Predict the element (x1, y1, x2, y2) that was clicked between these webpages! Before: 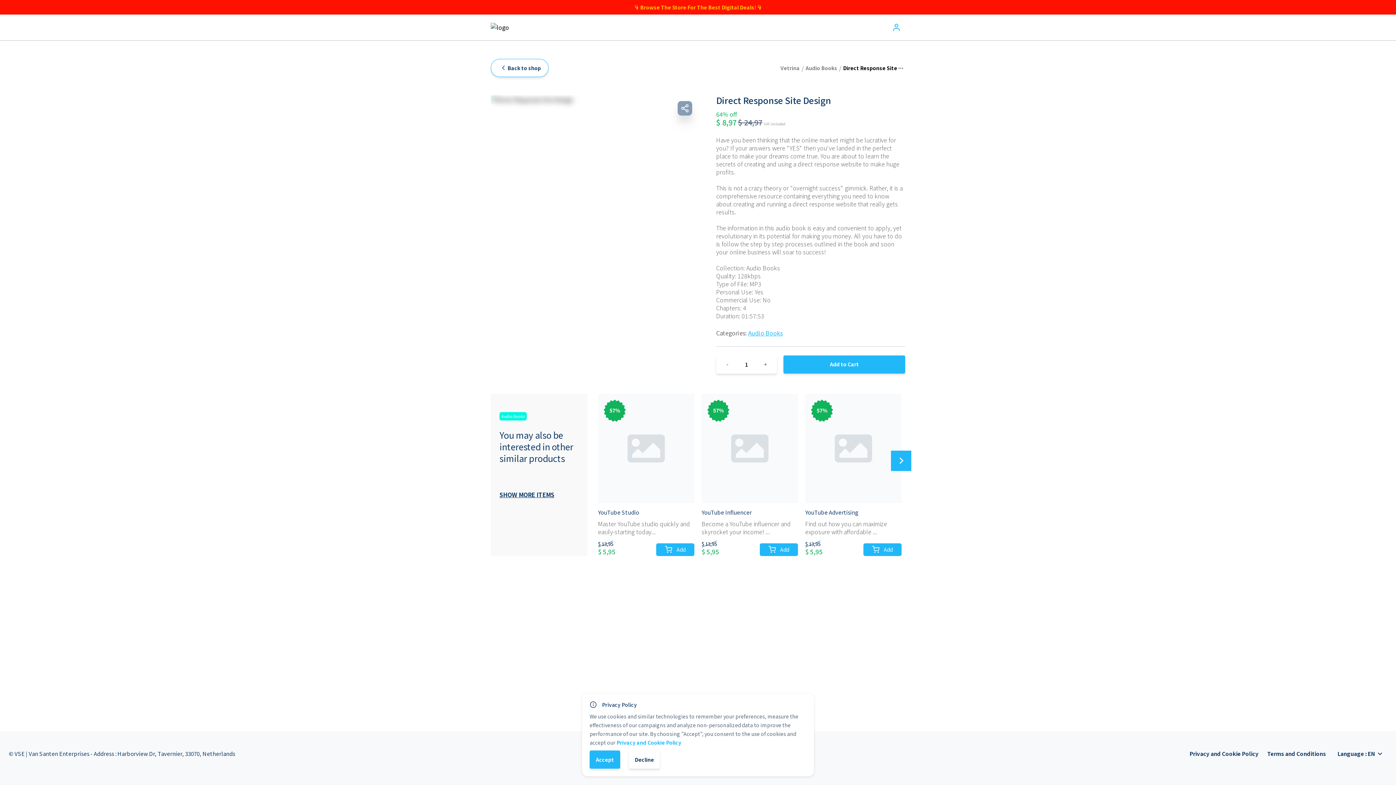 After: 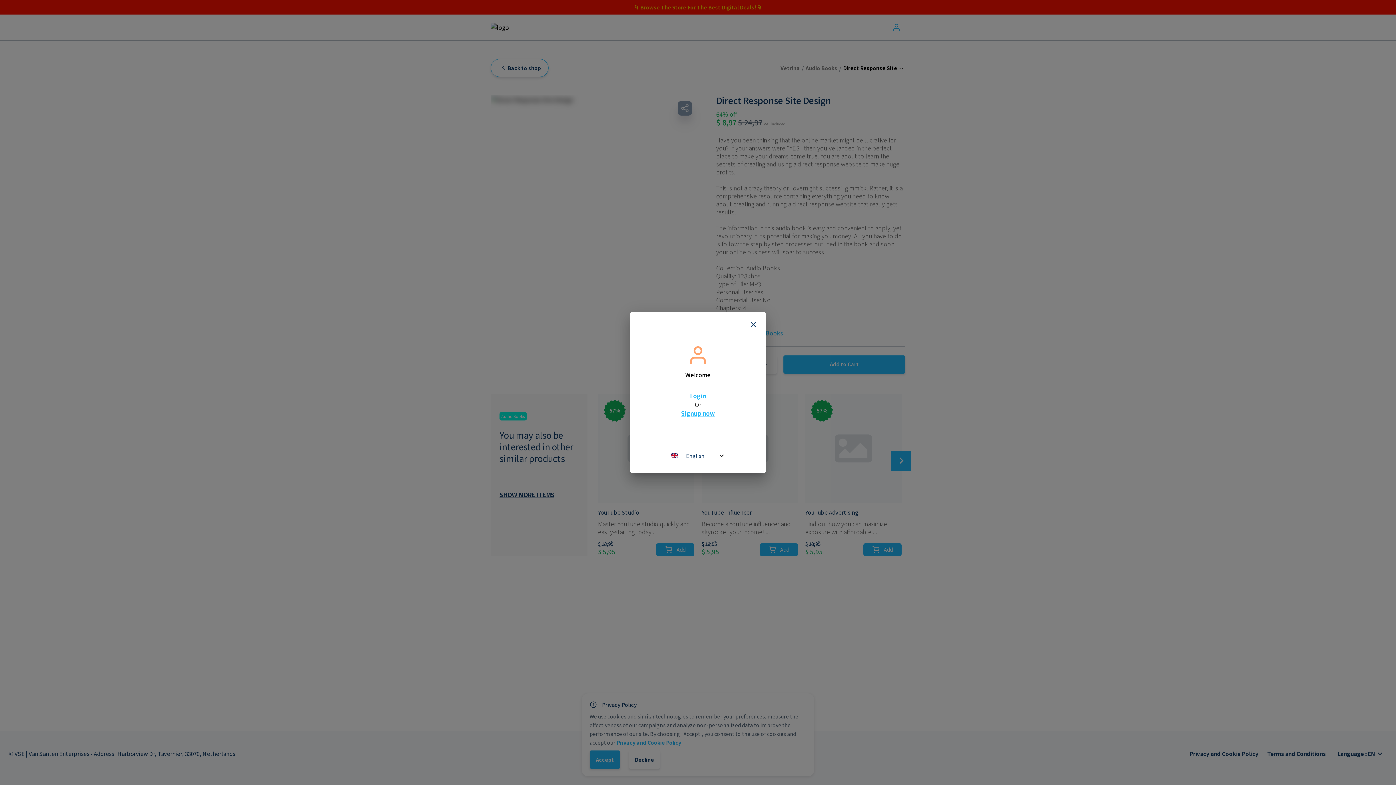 Action: bbox: (888, 18, 905, 36)